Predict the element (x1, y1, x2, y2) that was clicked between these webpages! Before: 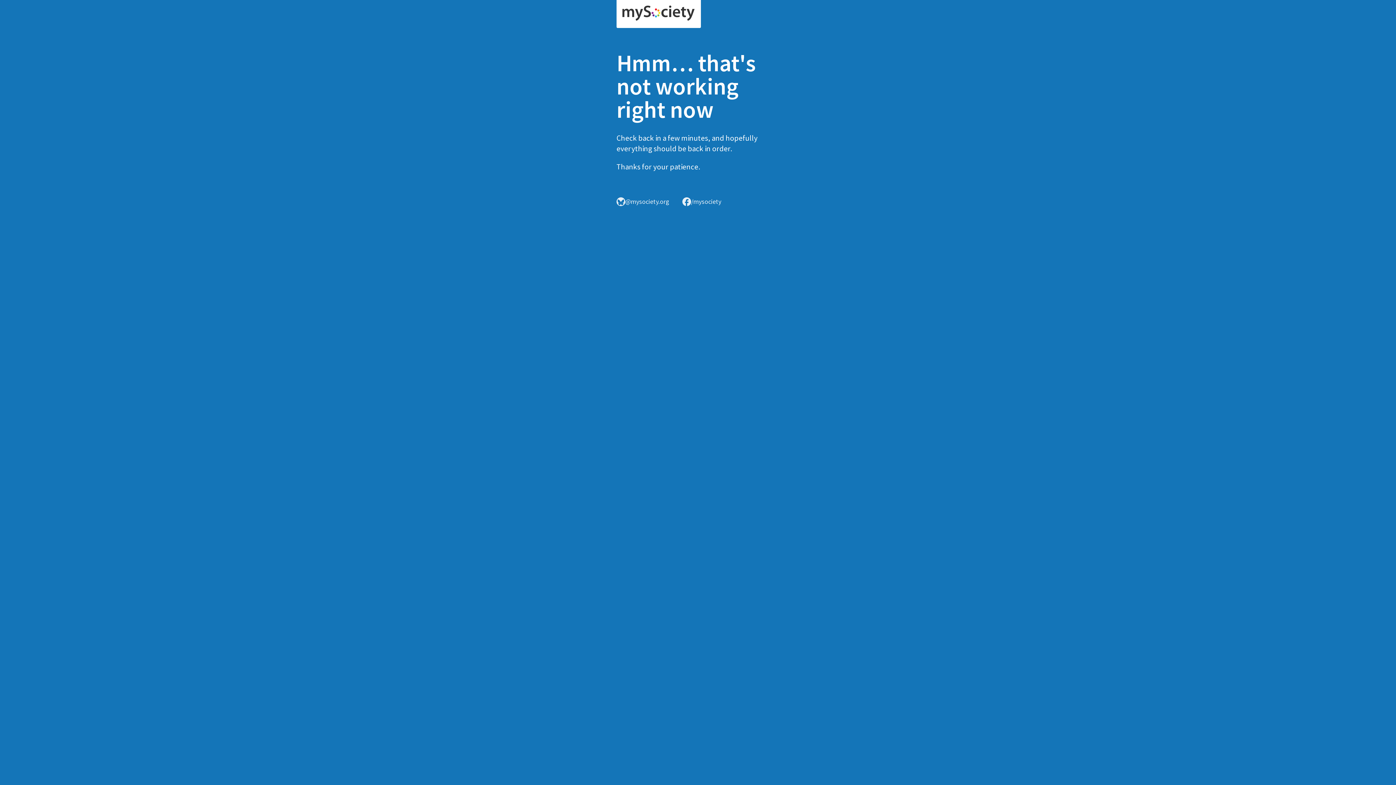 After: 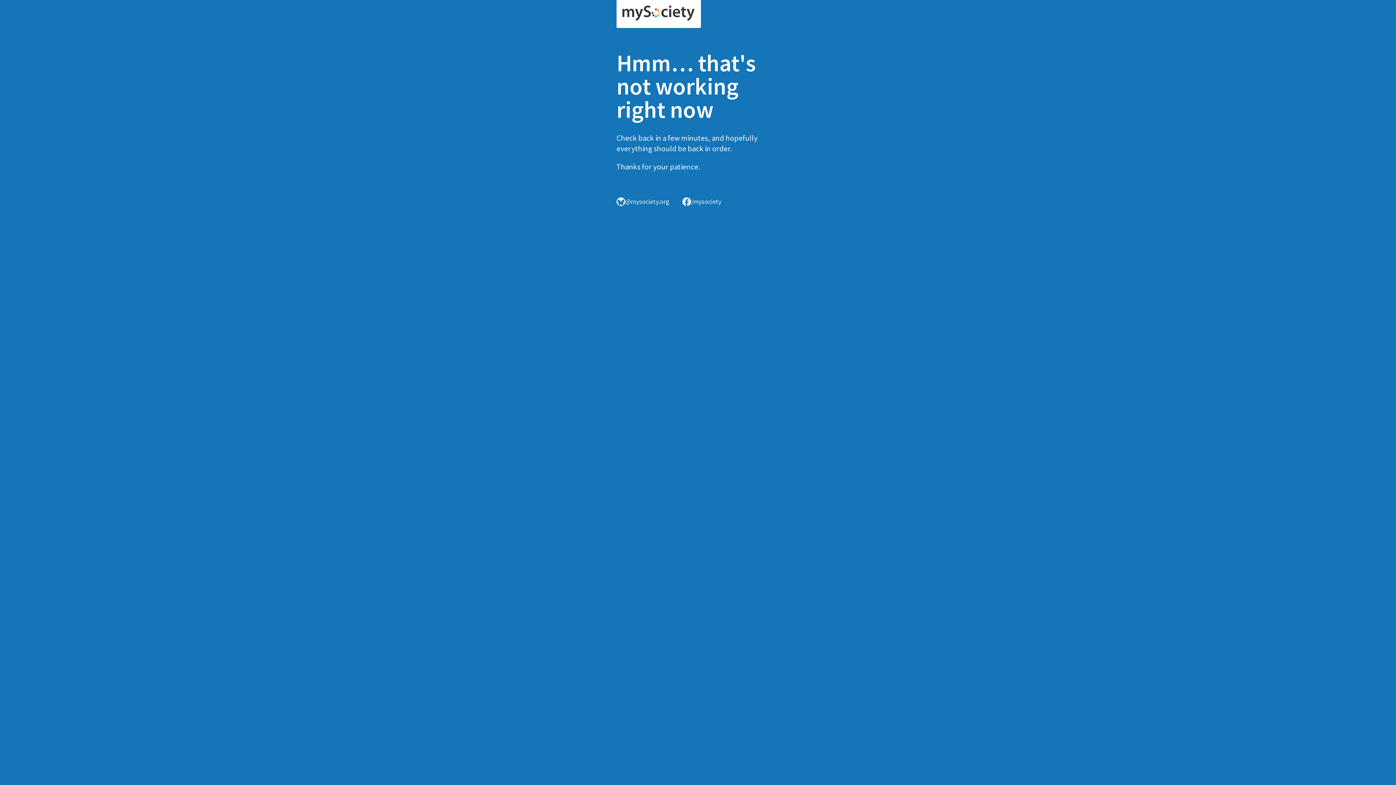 Action: bbox: (616, 0, 701, 28)